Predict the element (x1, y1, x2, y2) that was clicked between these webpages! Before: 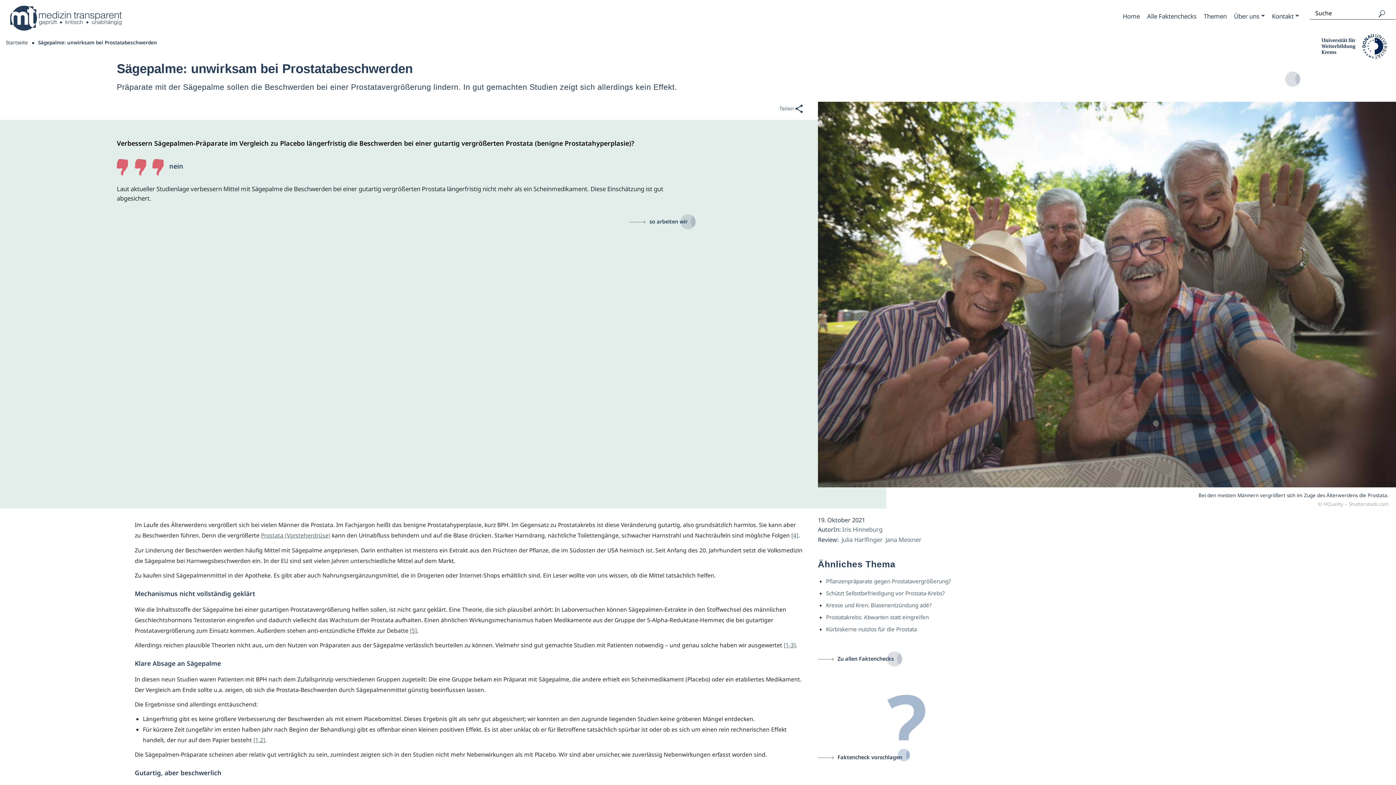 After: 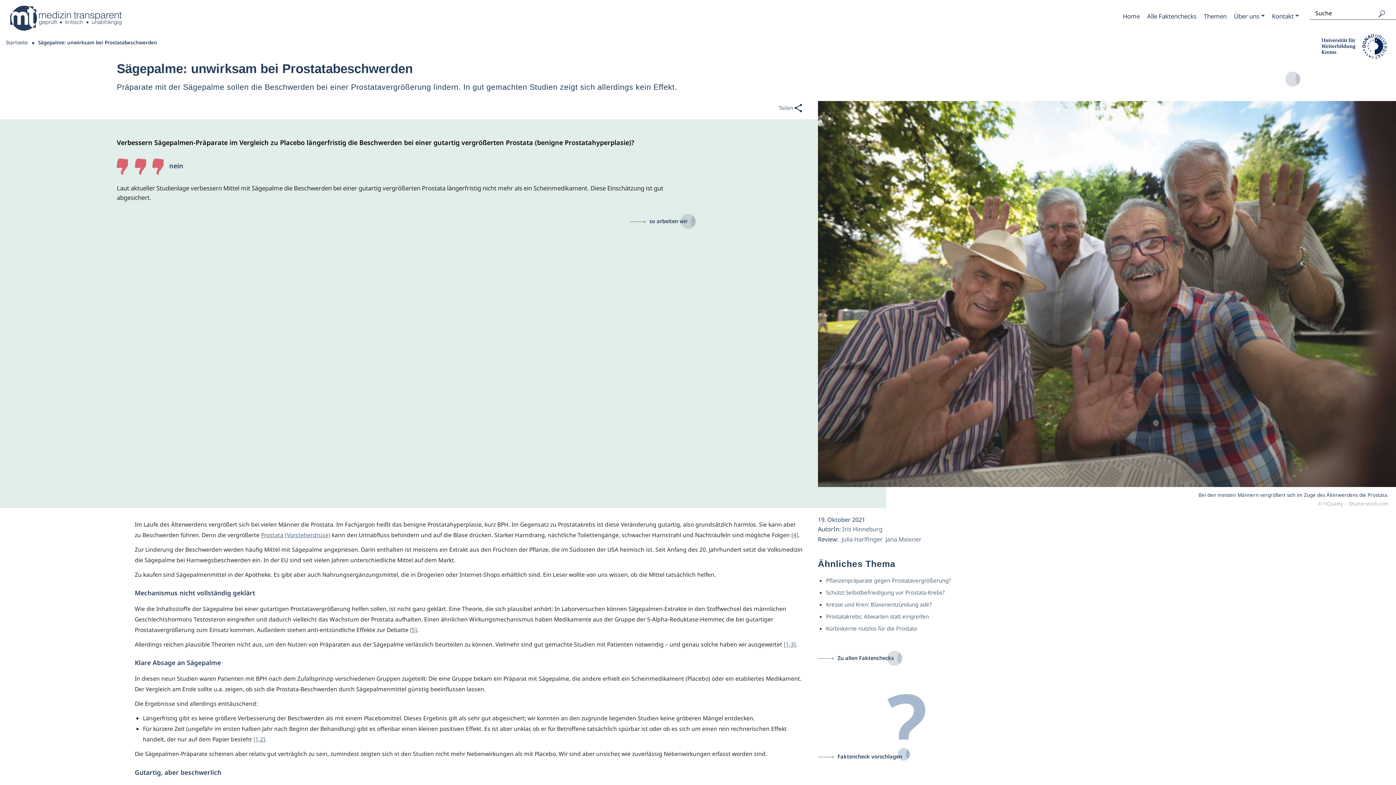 Action: label: Jana Meixner  bbox: (885, 536, 923, 544)